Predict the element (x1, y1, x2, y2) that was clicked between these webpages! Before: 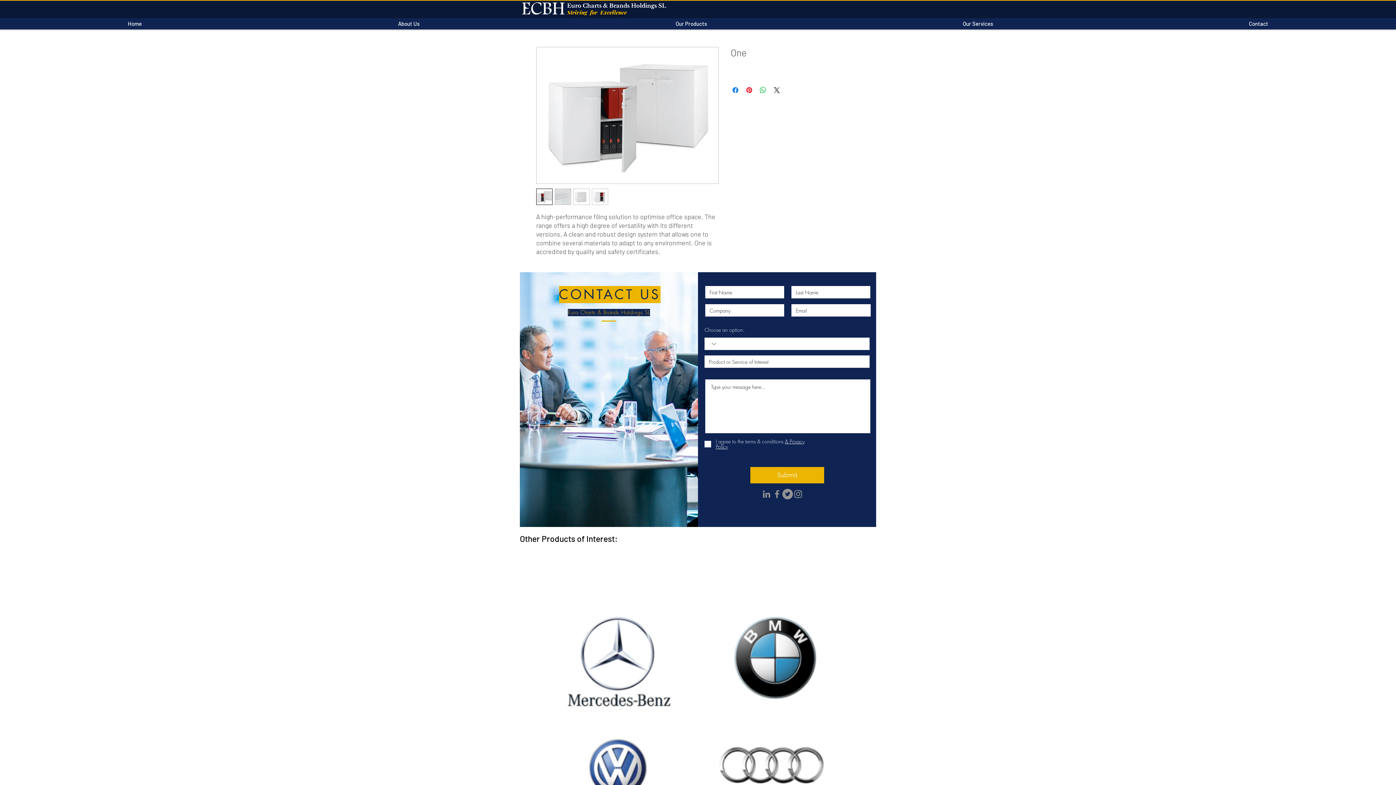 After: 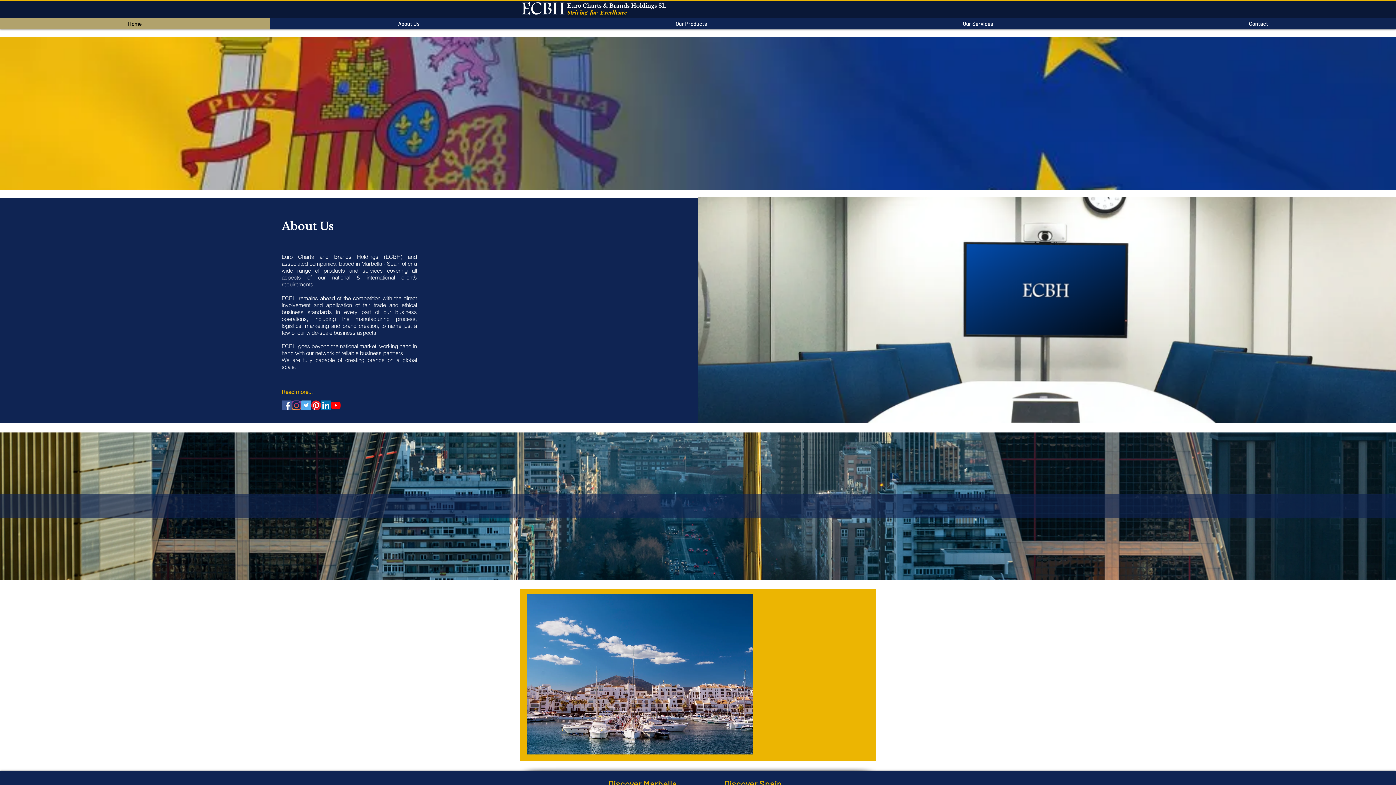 Action: label: Home bbox: (0, 18, 269, 29)